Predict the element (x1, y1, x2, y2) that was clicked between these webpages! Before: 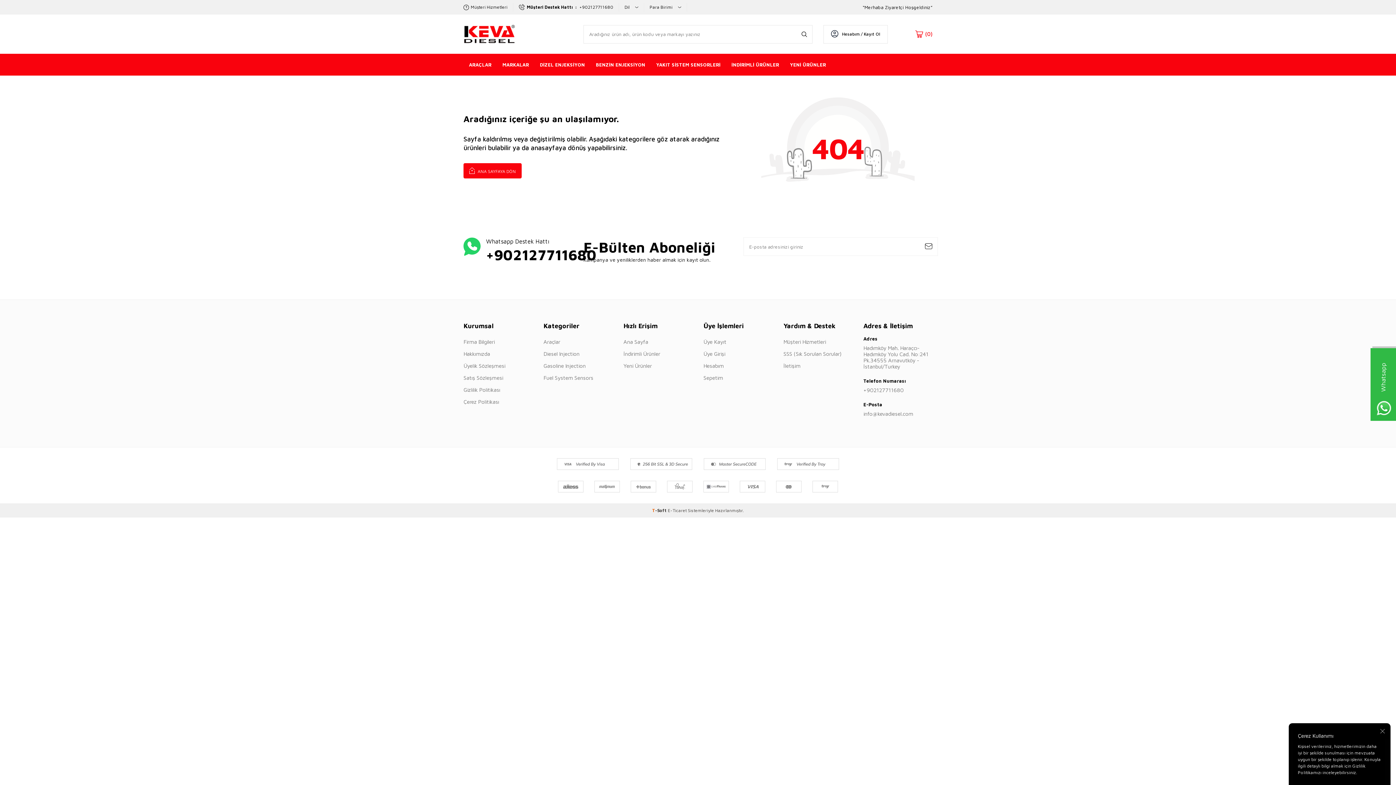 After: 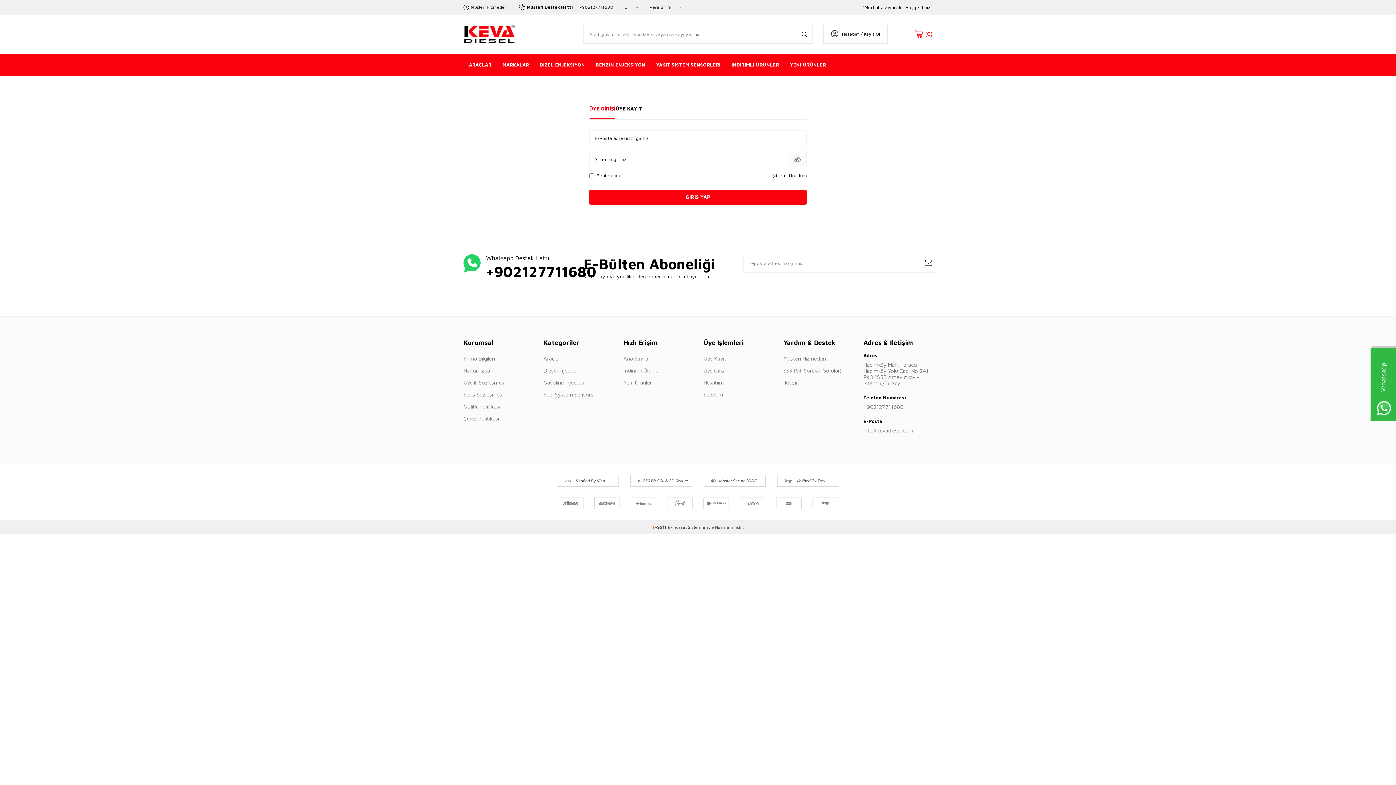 Action: label: Üye Girişi bbox: (703, 348, 772, 360)